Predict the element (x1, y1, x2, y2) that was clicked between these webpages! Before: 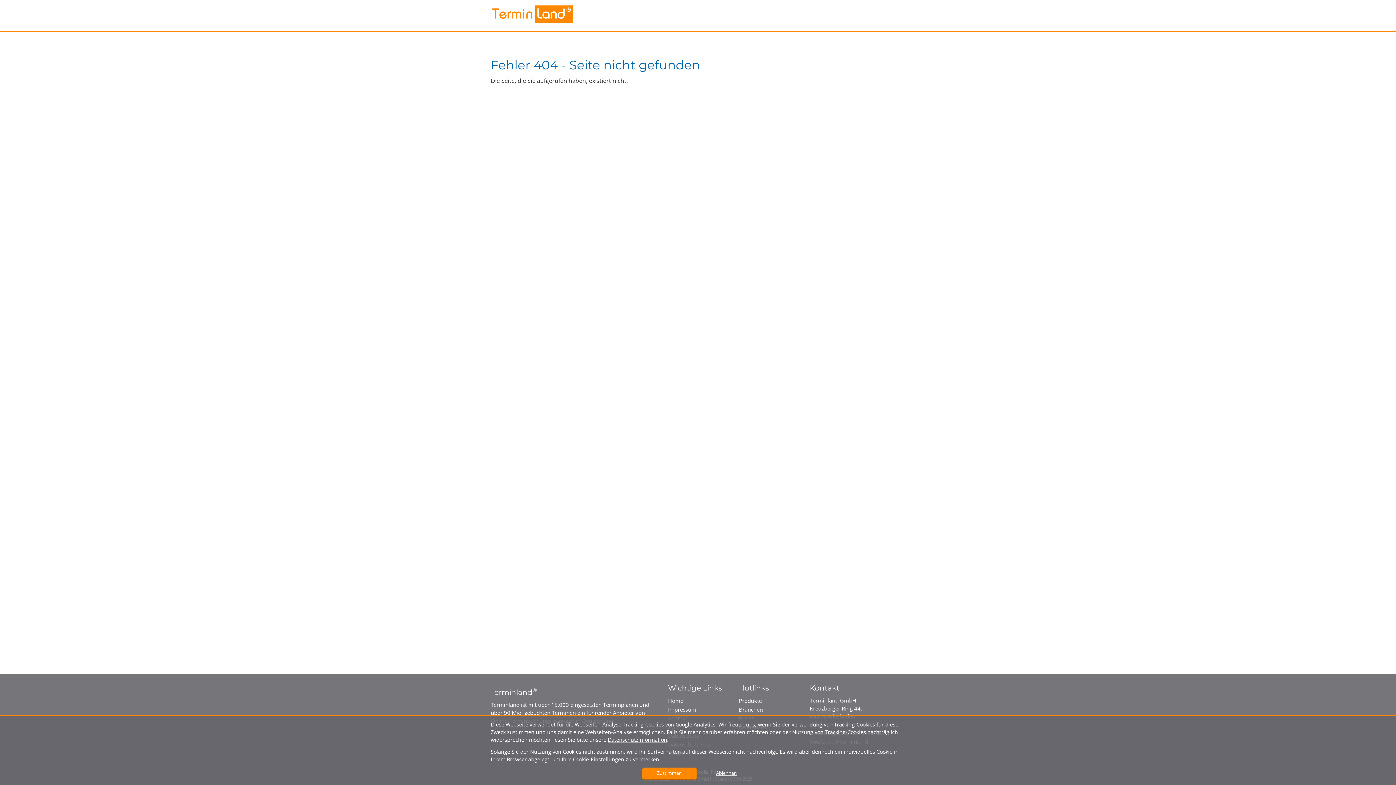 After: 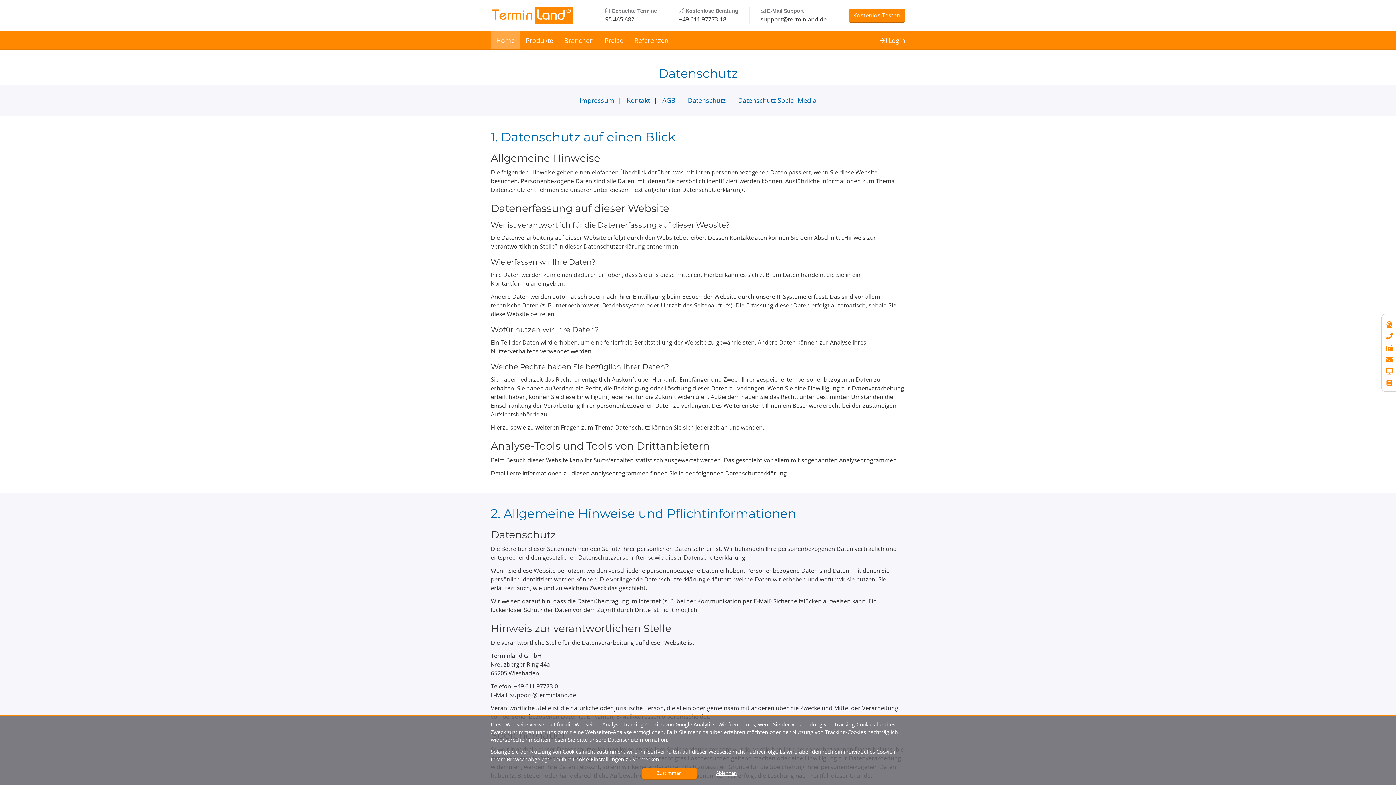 Action: bbox: (608, 736, 667, 743) label: Datenschutzinformation